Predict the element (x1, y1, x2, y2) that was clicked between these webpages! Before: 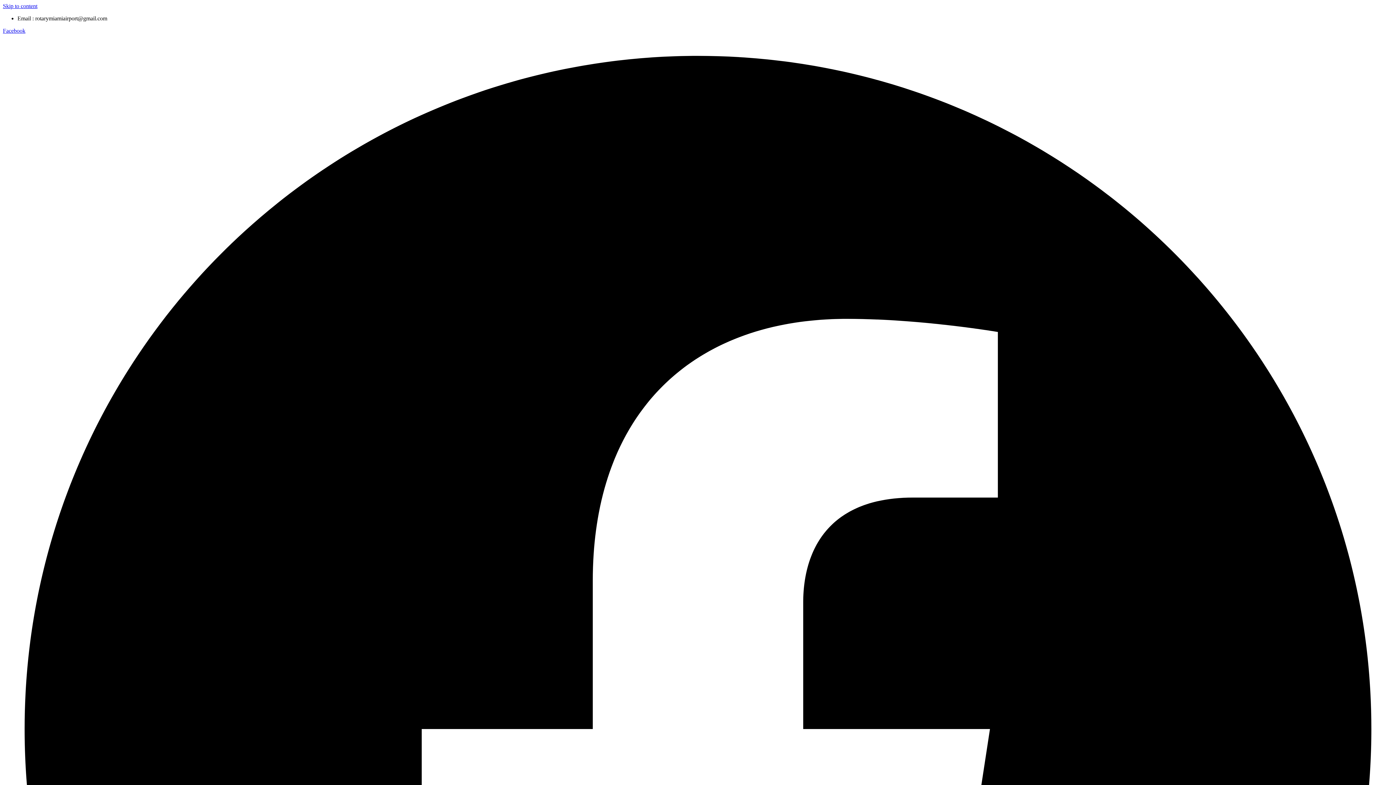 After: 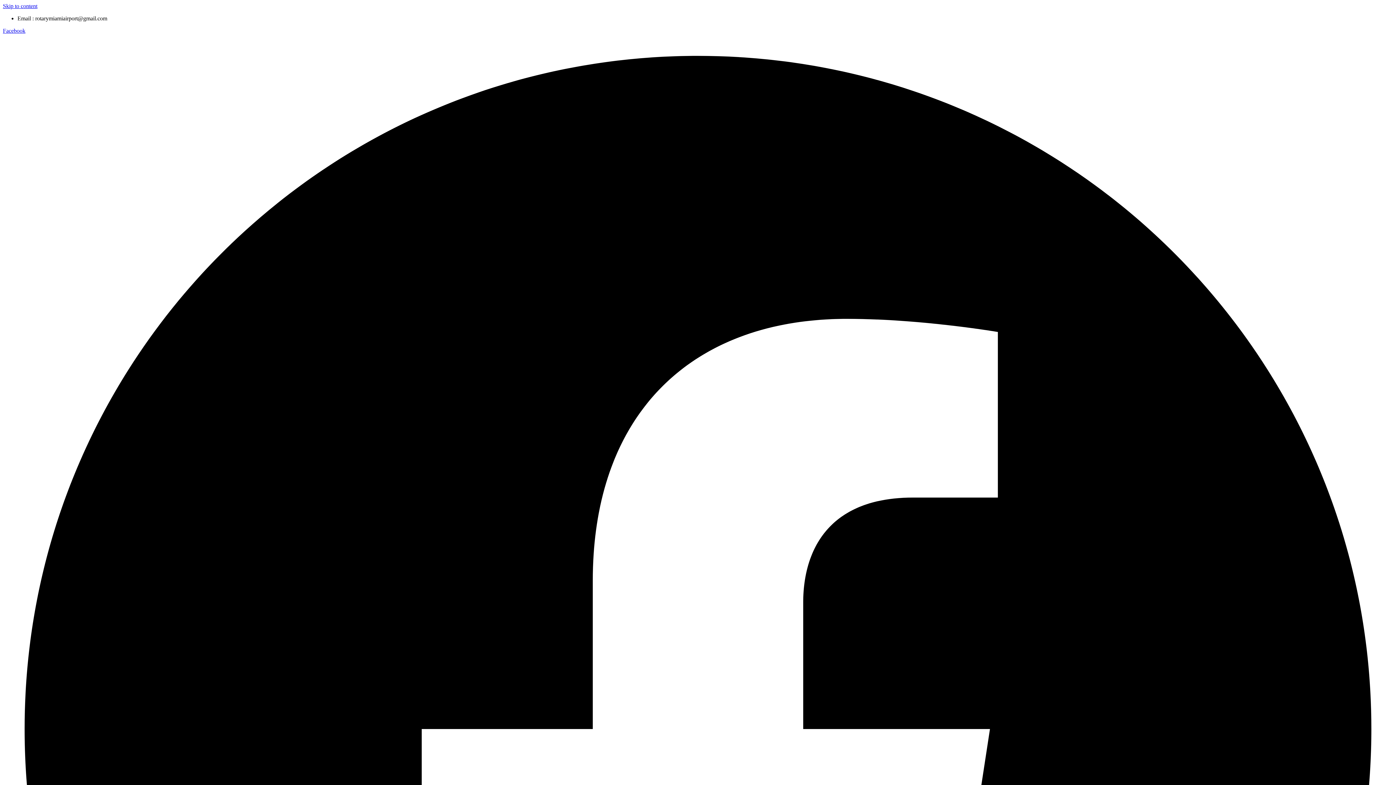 Action: label: Skip to content bbox: (2, 2, 37, 9)